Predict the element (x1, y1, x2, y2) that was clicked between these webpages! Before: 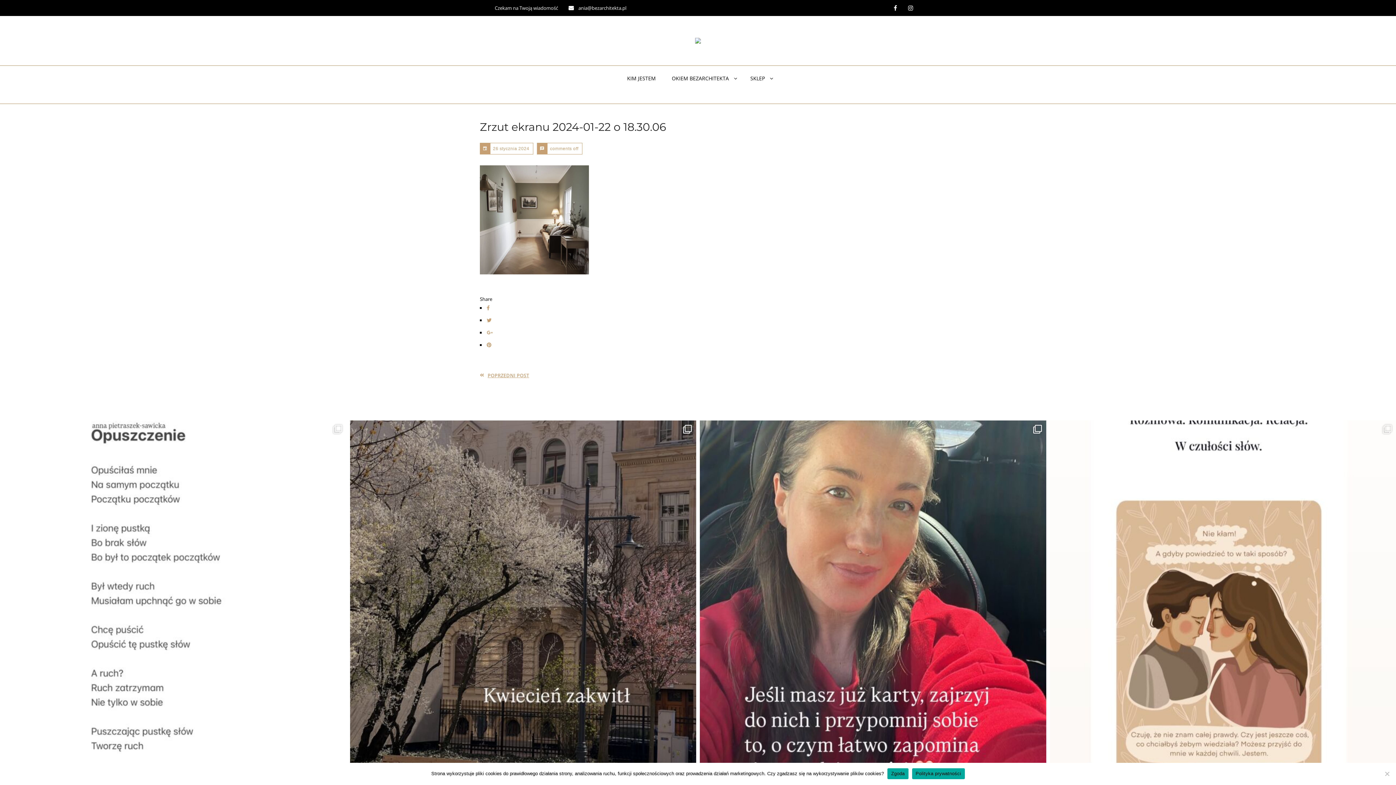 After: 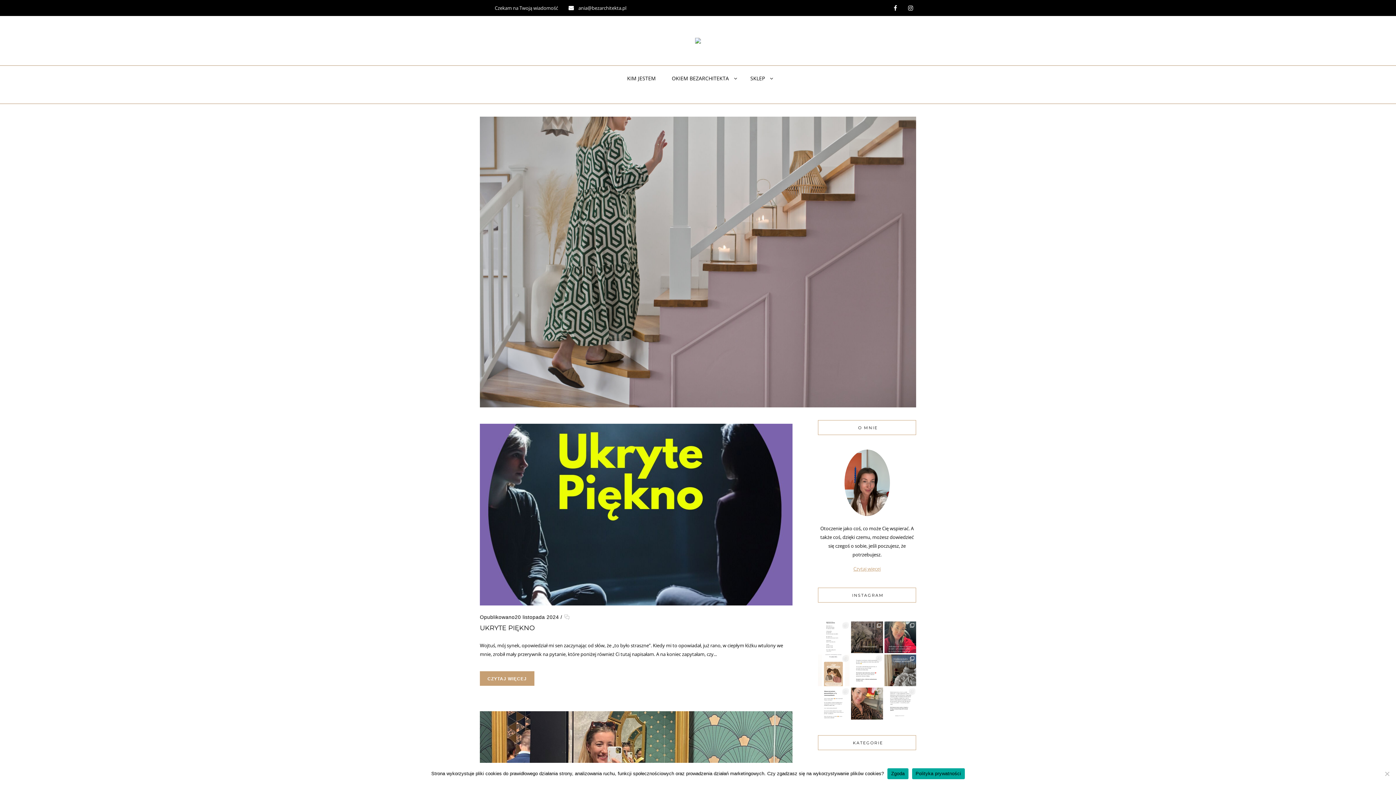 Action: bbox: (695, 37, 701, 43)